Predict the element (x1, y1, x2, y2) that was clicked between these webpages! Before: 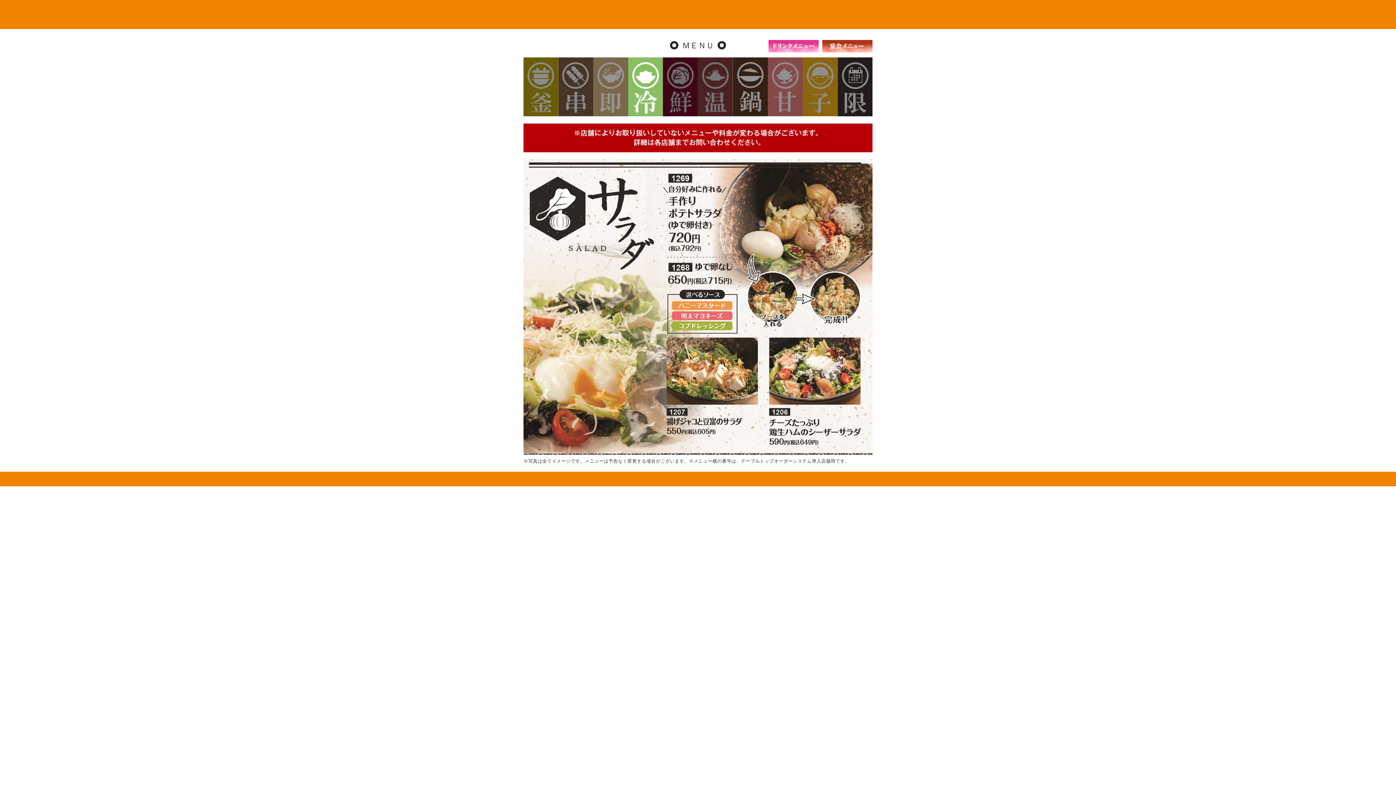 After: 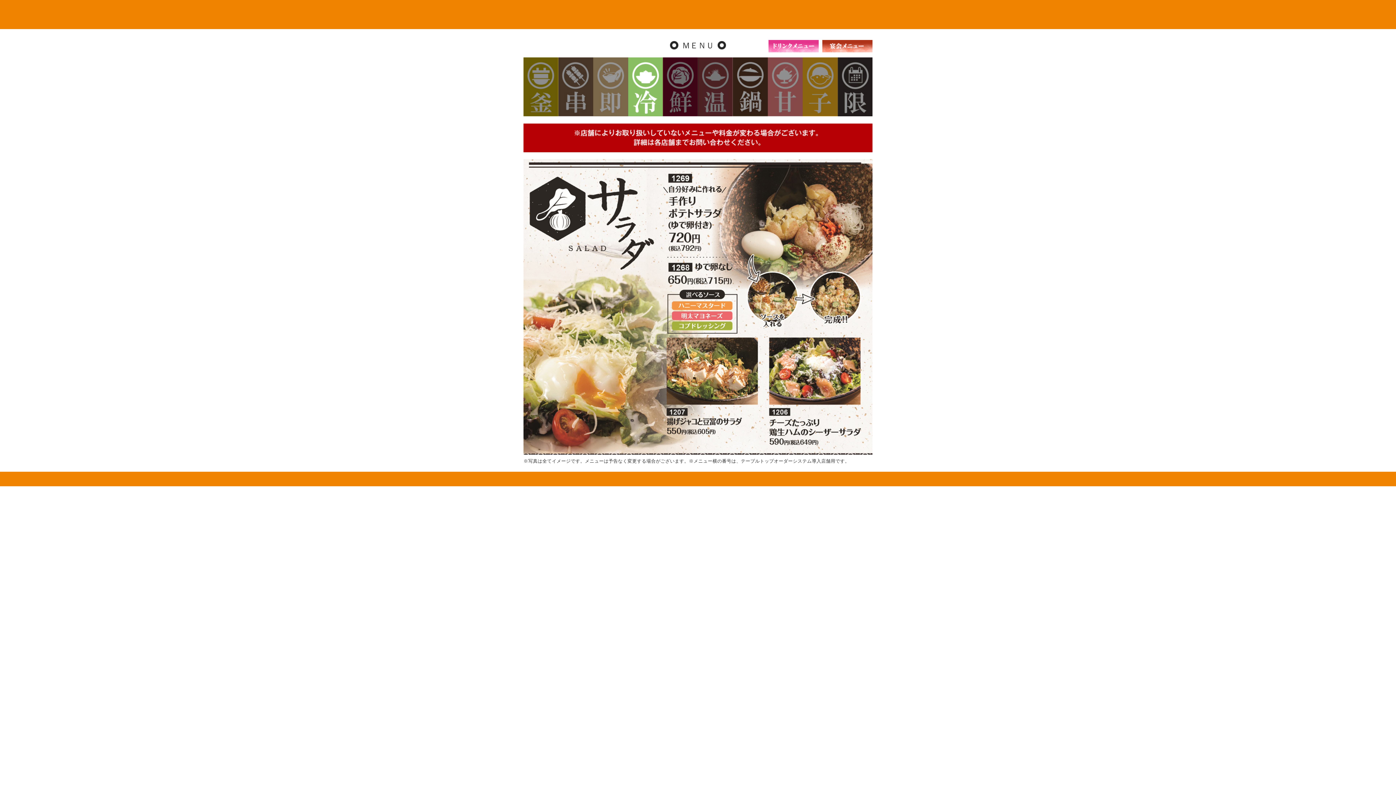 Action: bbox: (628, 57, 663, 116)